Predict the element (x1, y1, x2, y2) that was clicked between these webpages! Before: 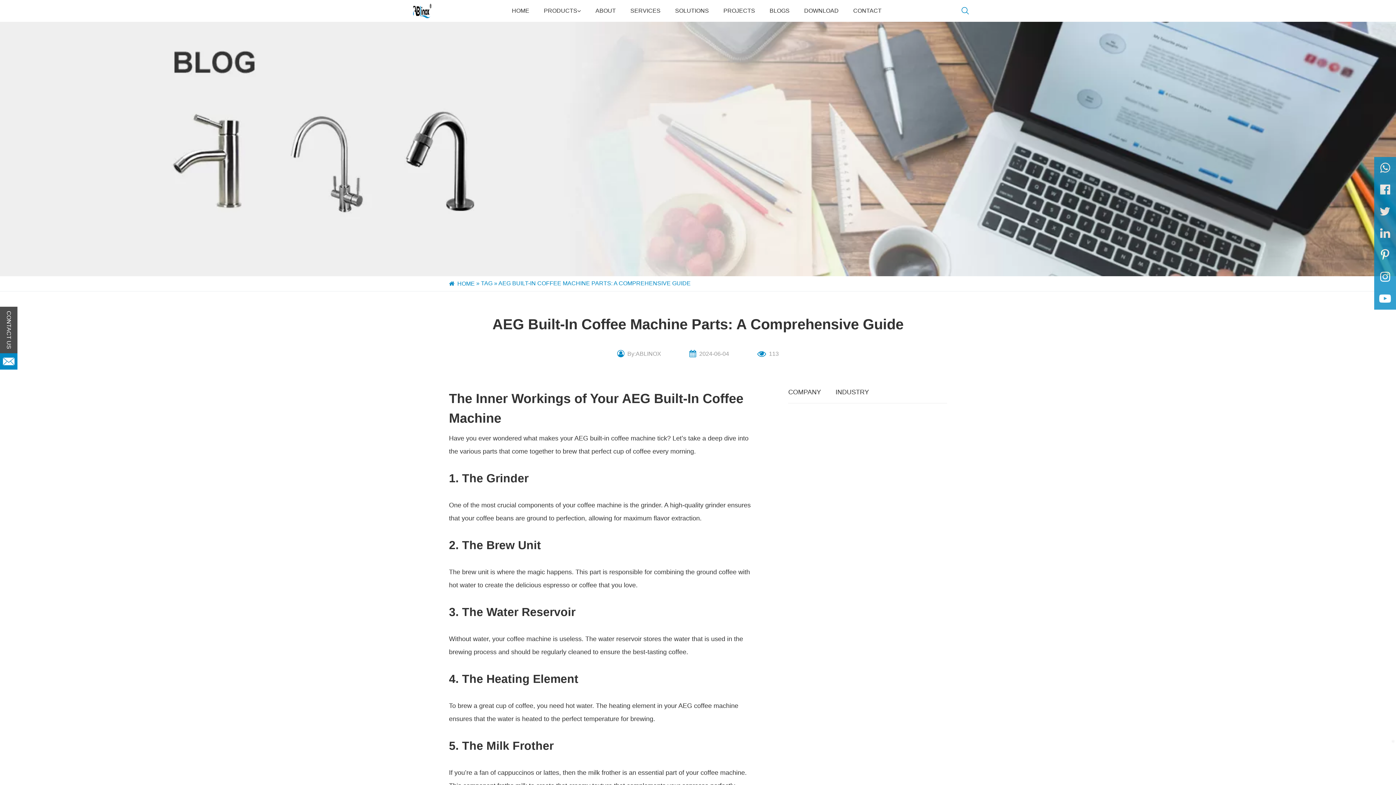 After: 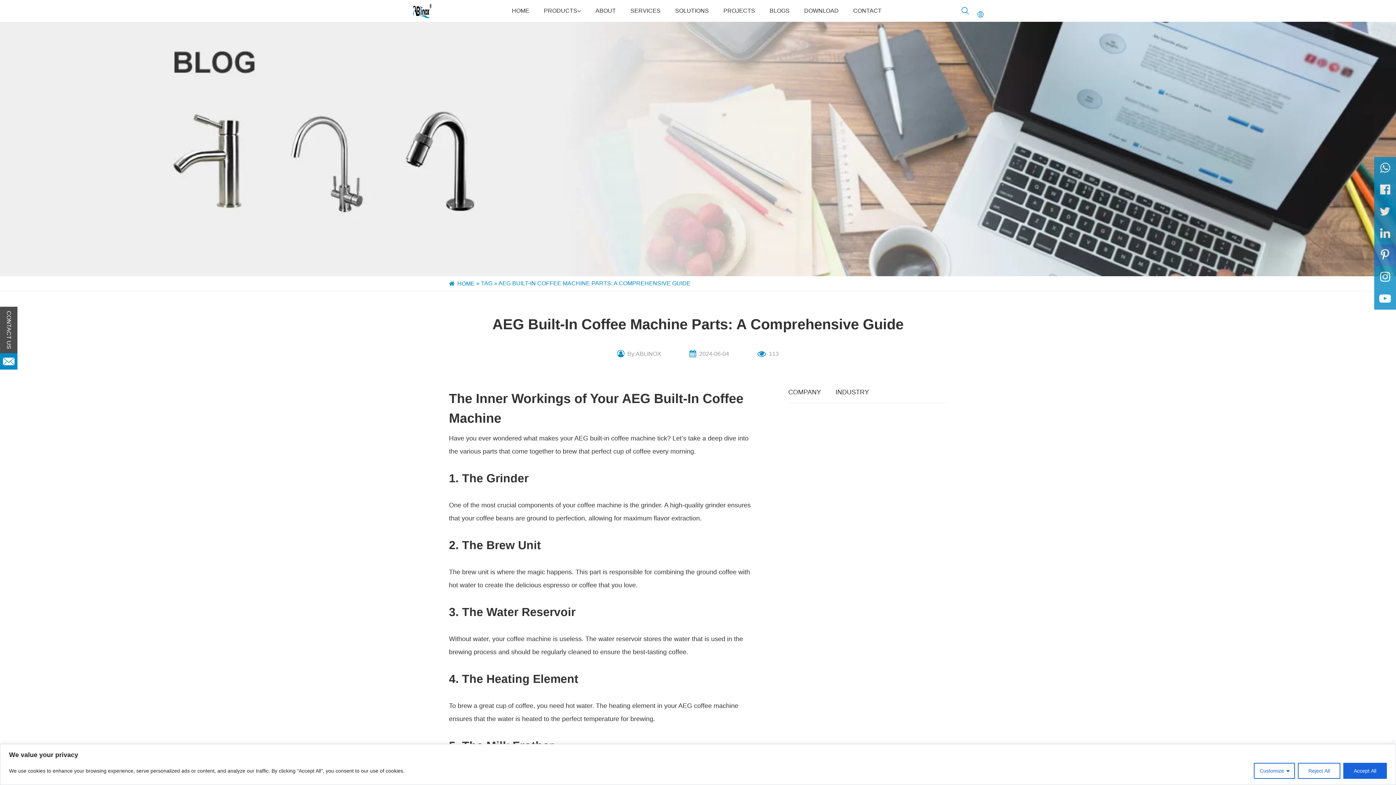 Action: bbox: (1374, 244, 1396, 266)